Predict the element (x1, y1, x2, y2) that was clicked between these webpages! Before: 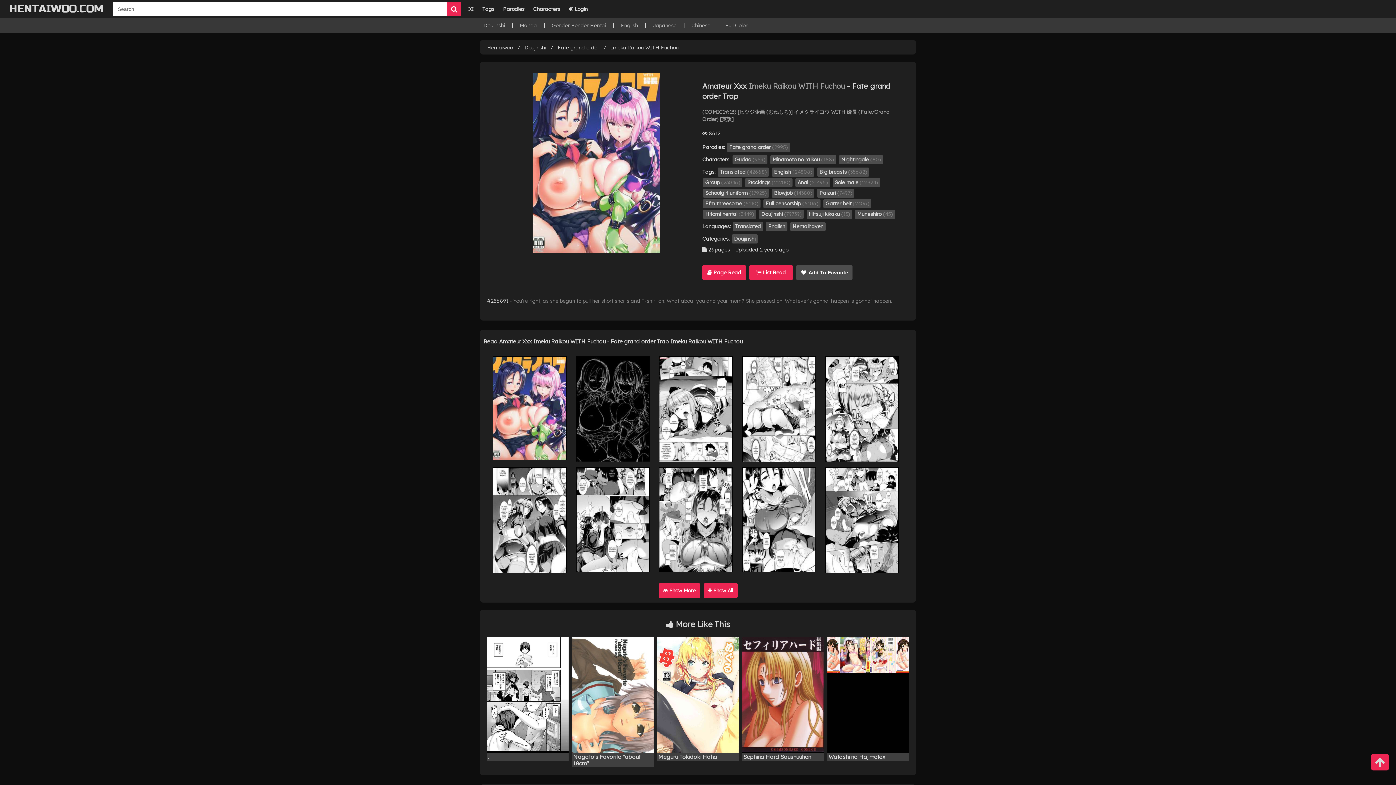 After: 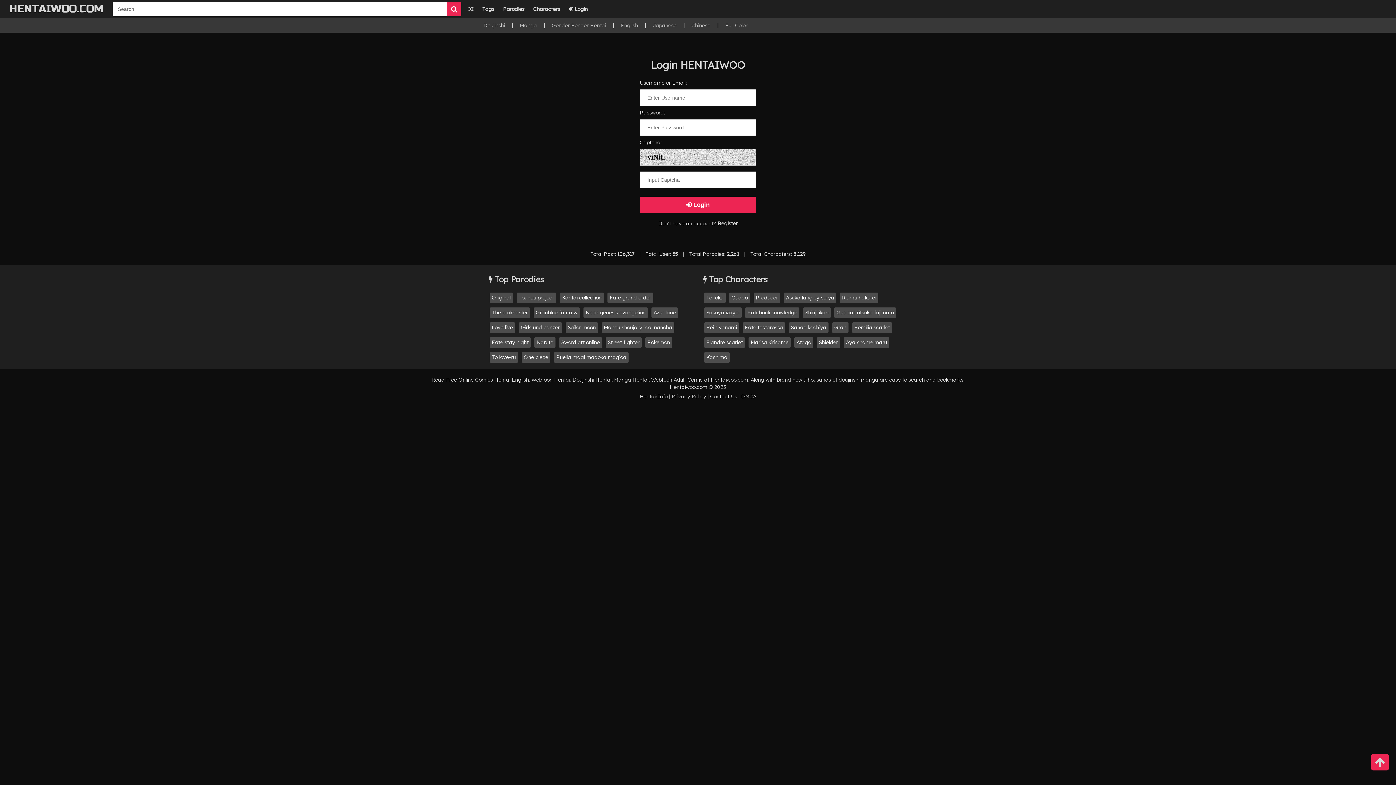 Action: bbox: (565, 0, 591, 18) label:  Login